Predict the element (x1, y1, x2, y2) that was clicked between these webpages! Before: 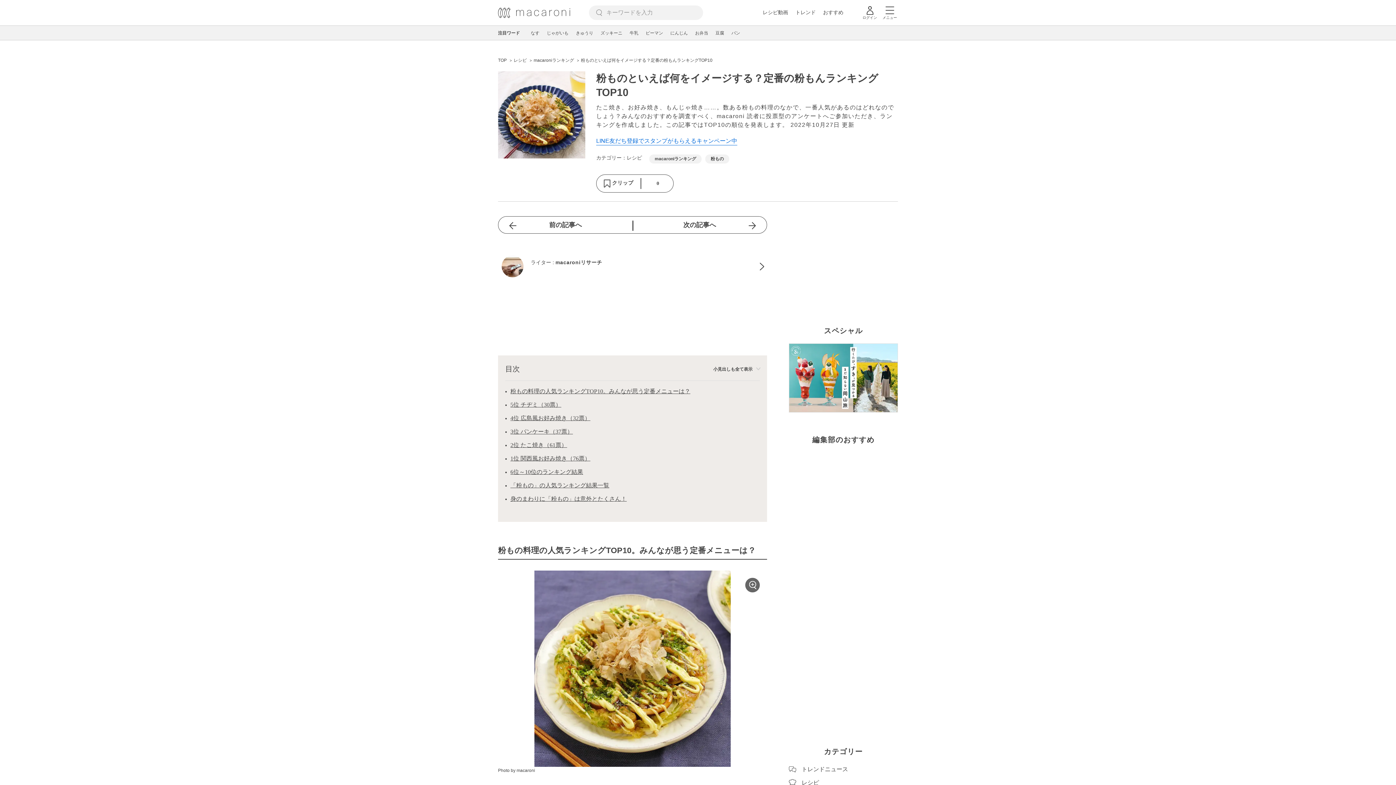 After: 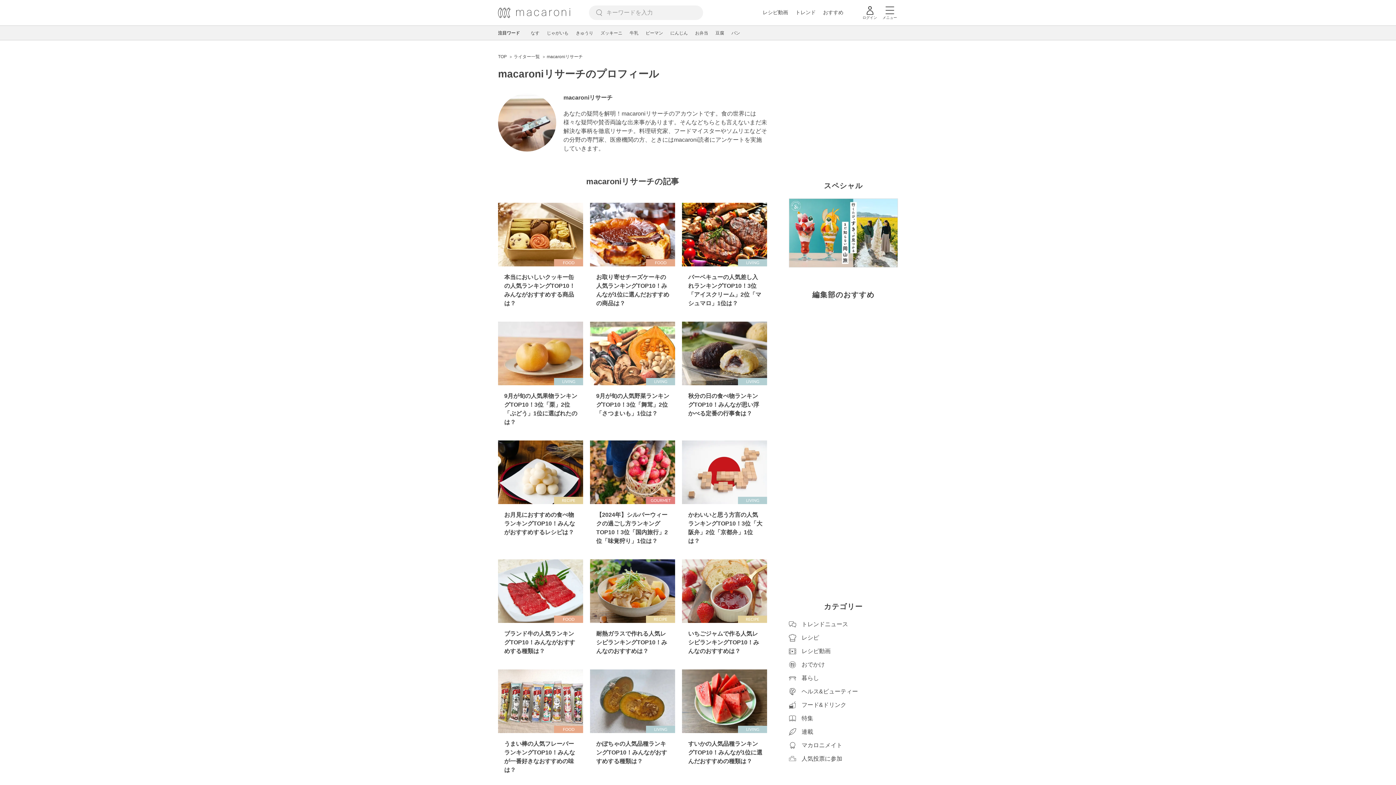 Action: bbox: (498, 252, 767, 281)